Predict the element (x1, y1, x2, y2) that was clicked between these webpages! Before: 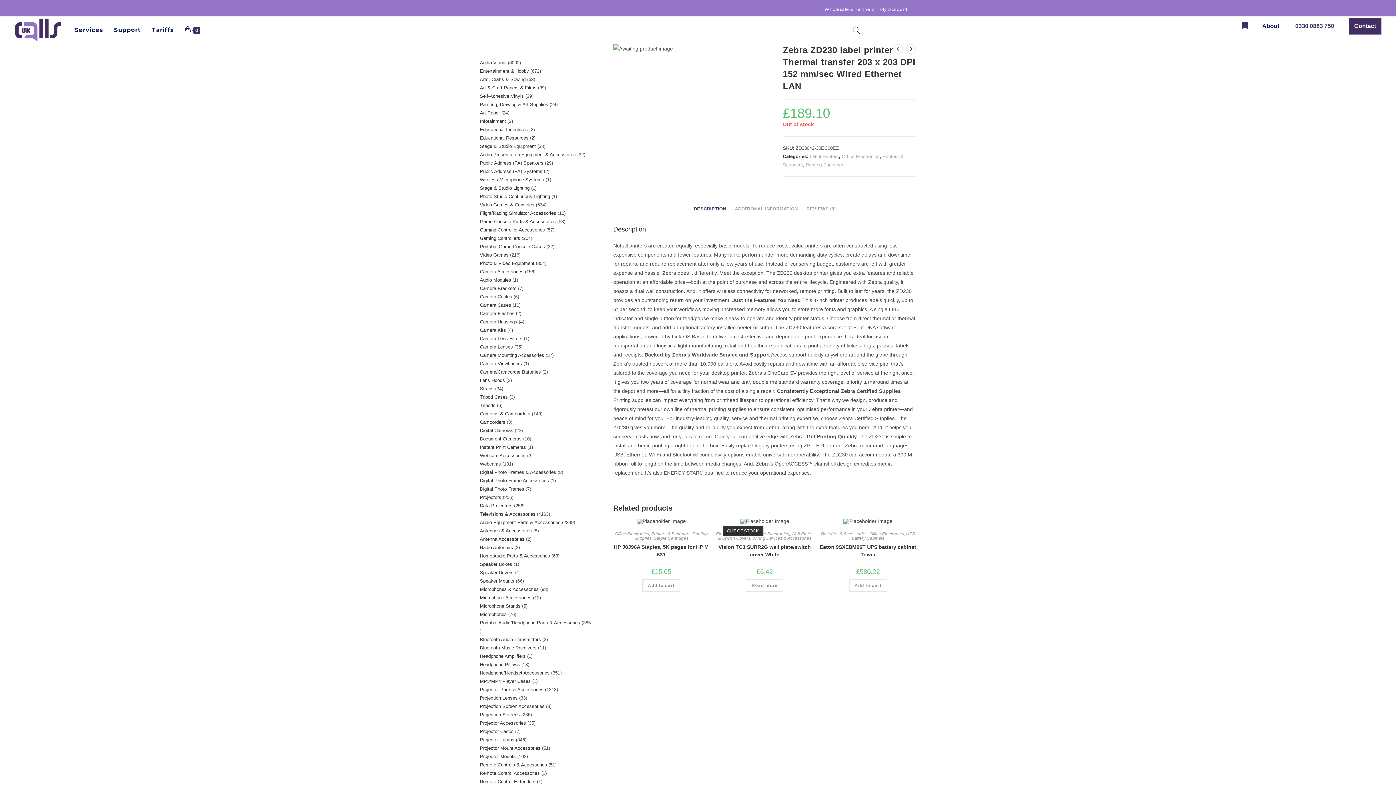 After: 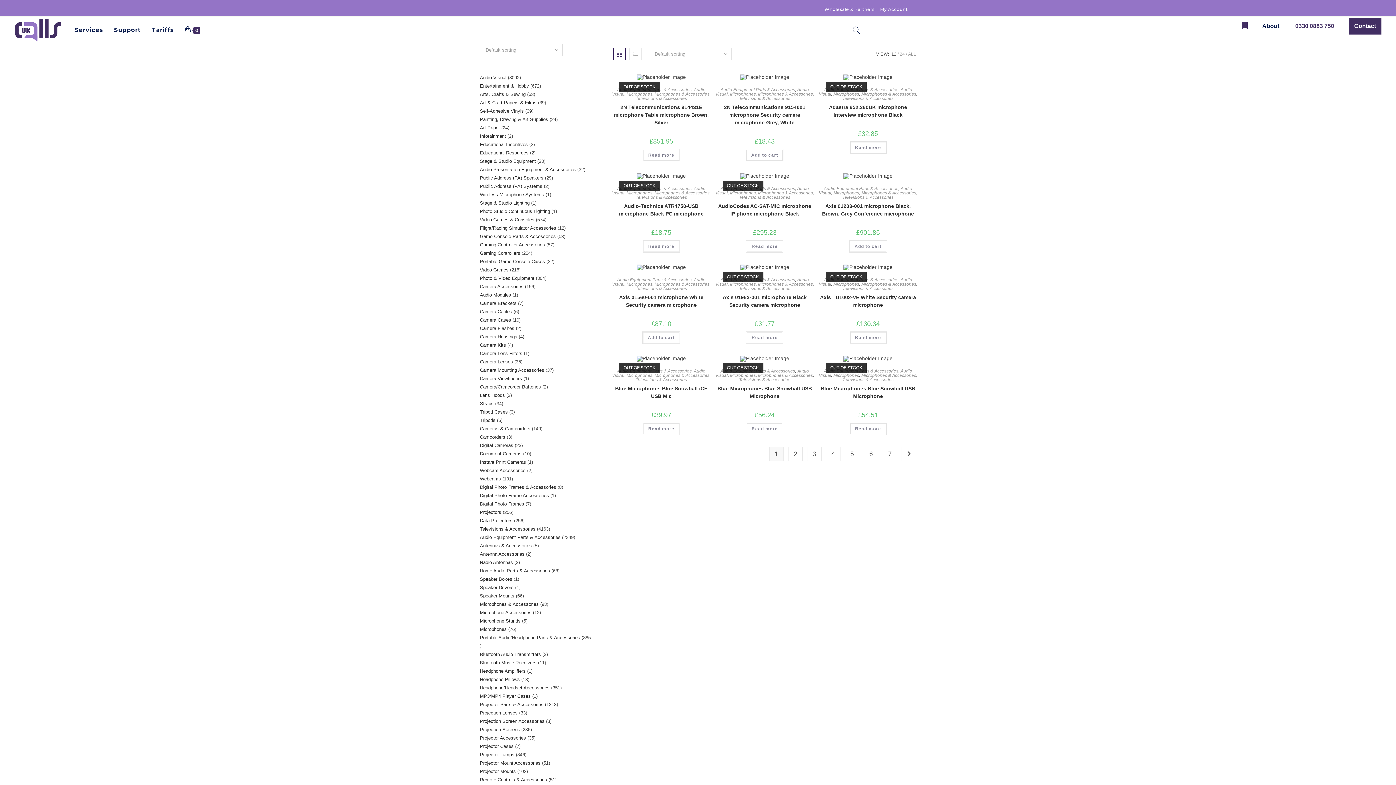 Action: label: Microphones bbox: (480, 612, 506, 617)